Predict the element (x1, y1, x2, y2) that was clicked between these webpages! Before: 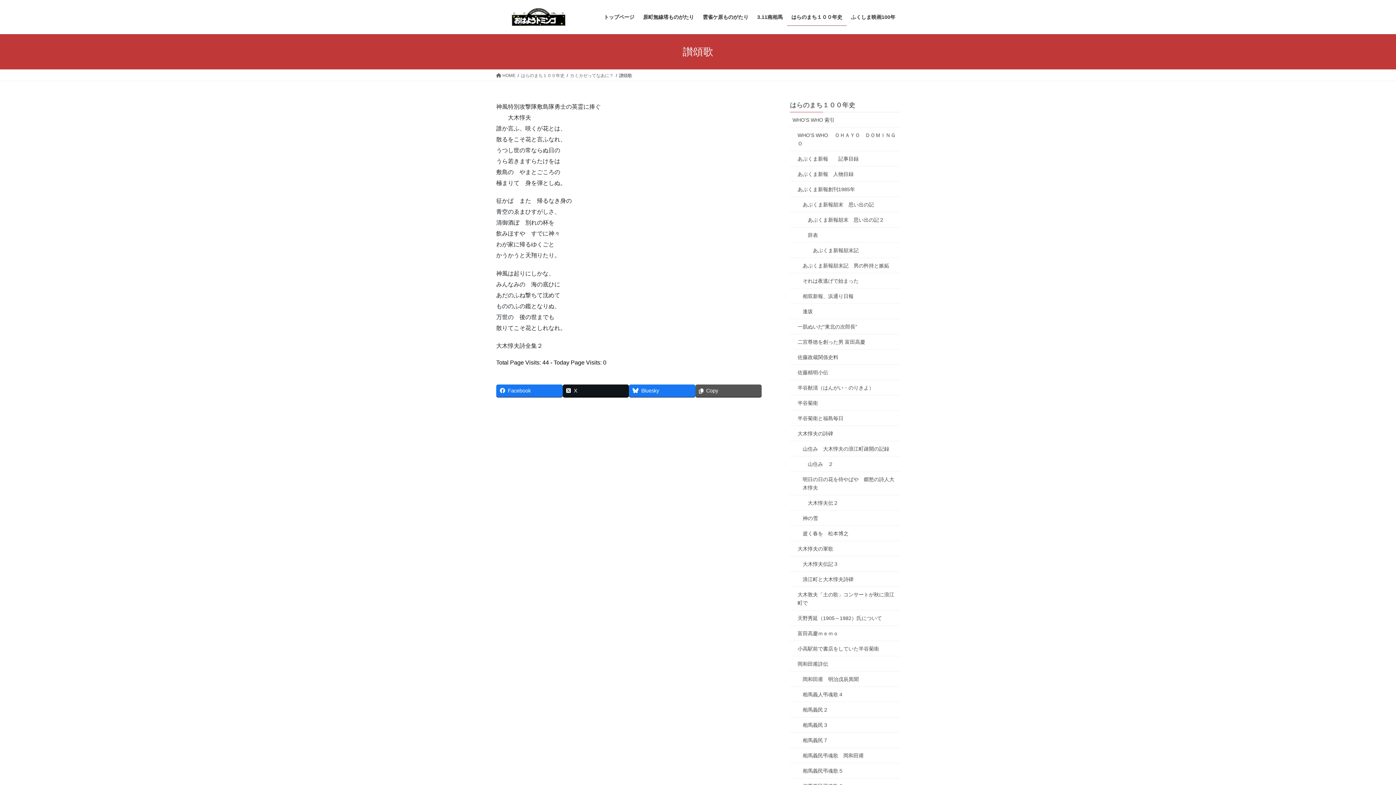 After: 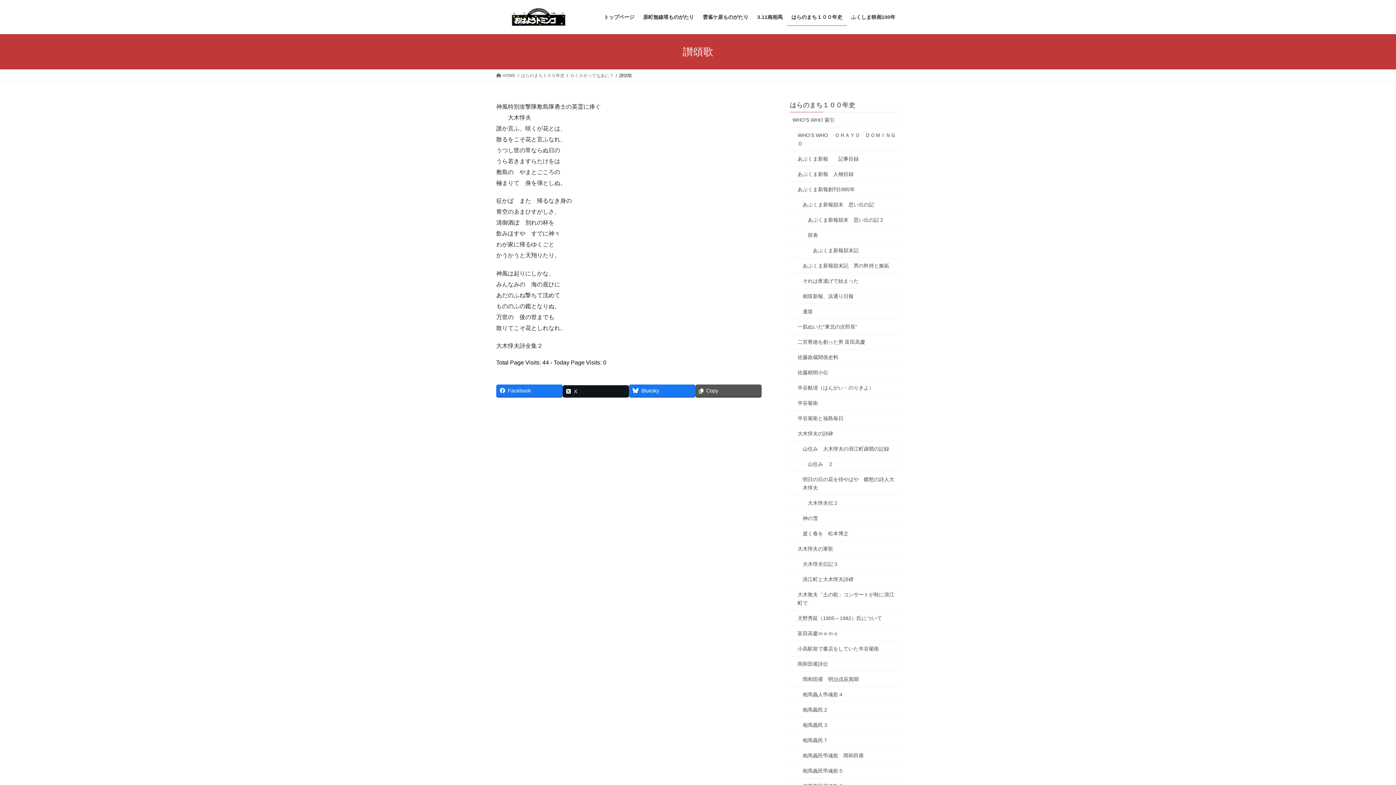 Action: label: X bbox: (562, 384, 629, 397)